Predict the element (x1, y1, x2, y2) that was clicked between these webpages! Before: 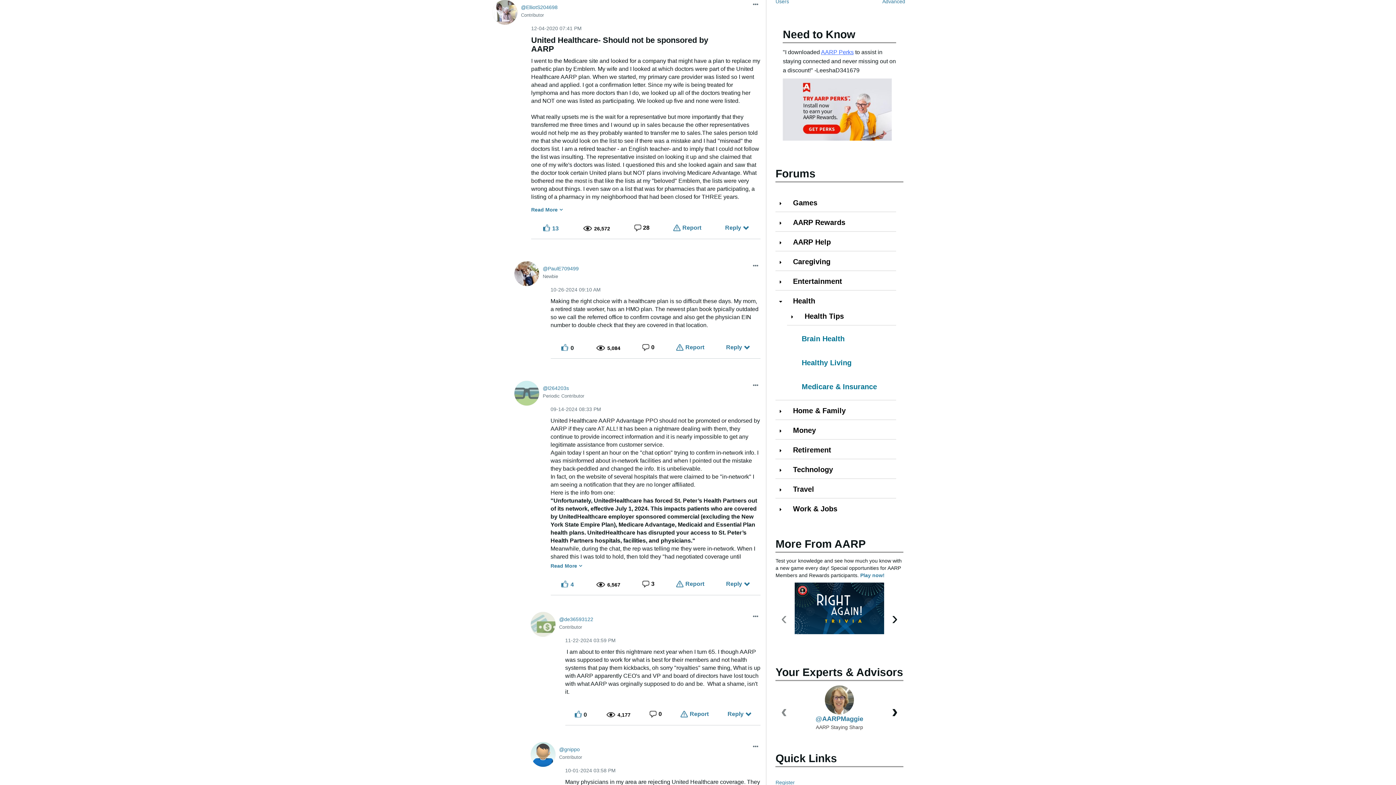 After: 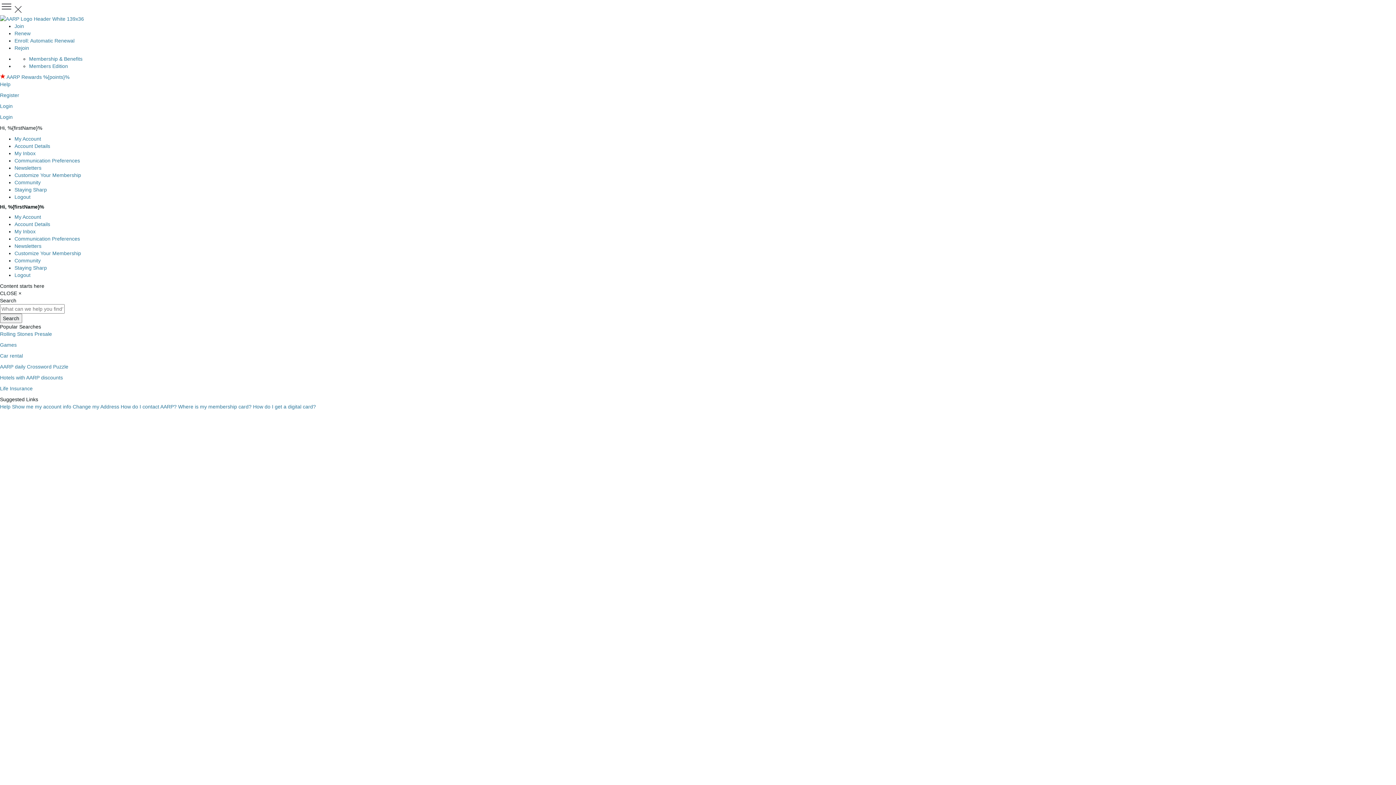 Action: label: Caregiving bbox: (793, 257, 830, 265)